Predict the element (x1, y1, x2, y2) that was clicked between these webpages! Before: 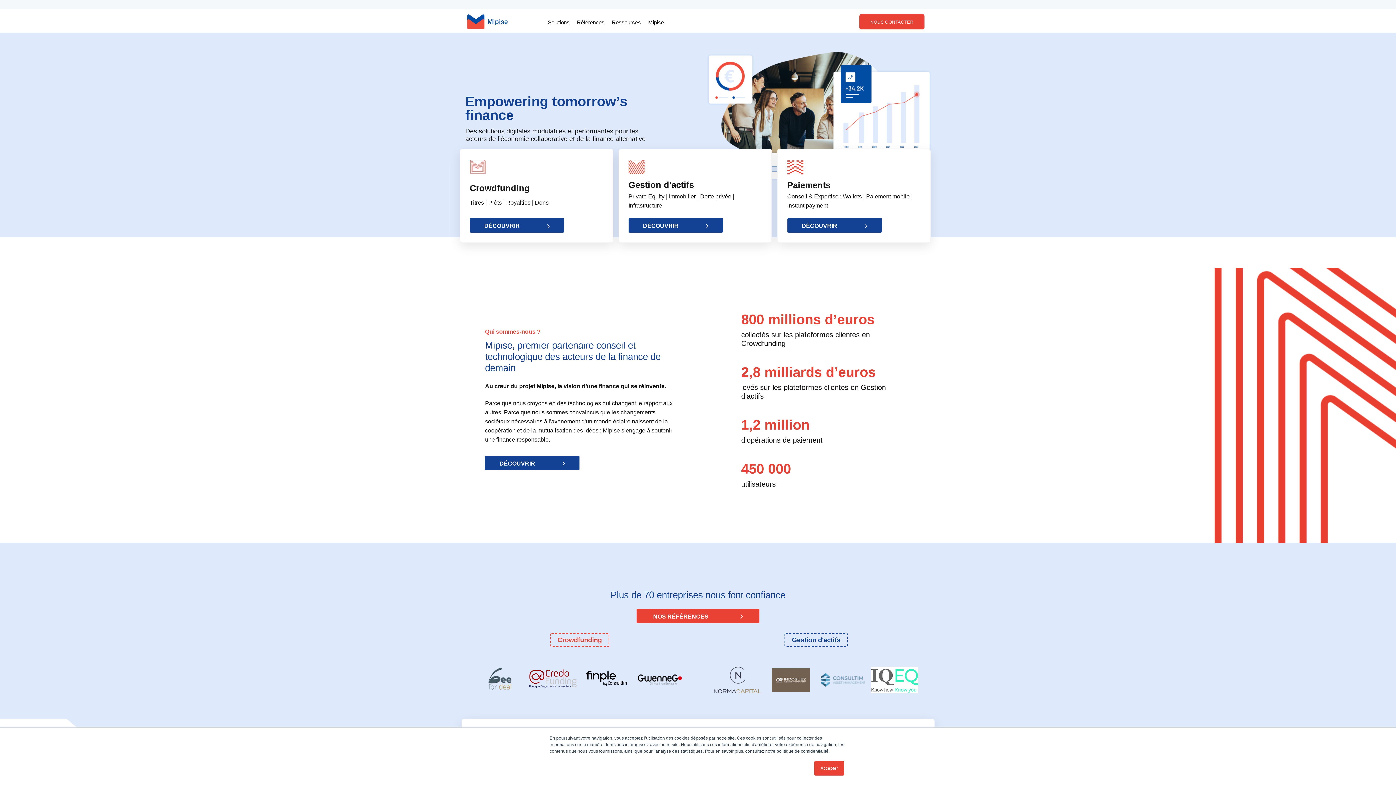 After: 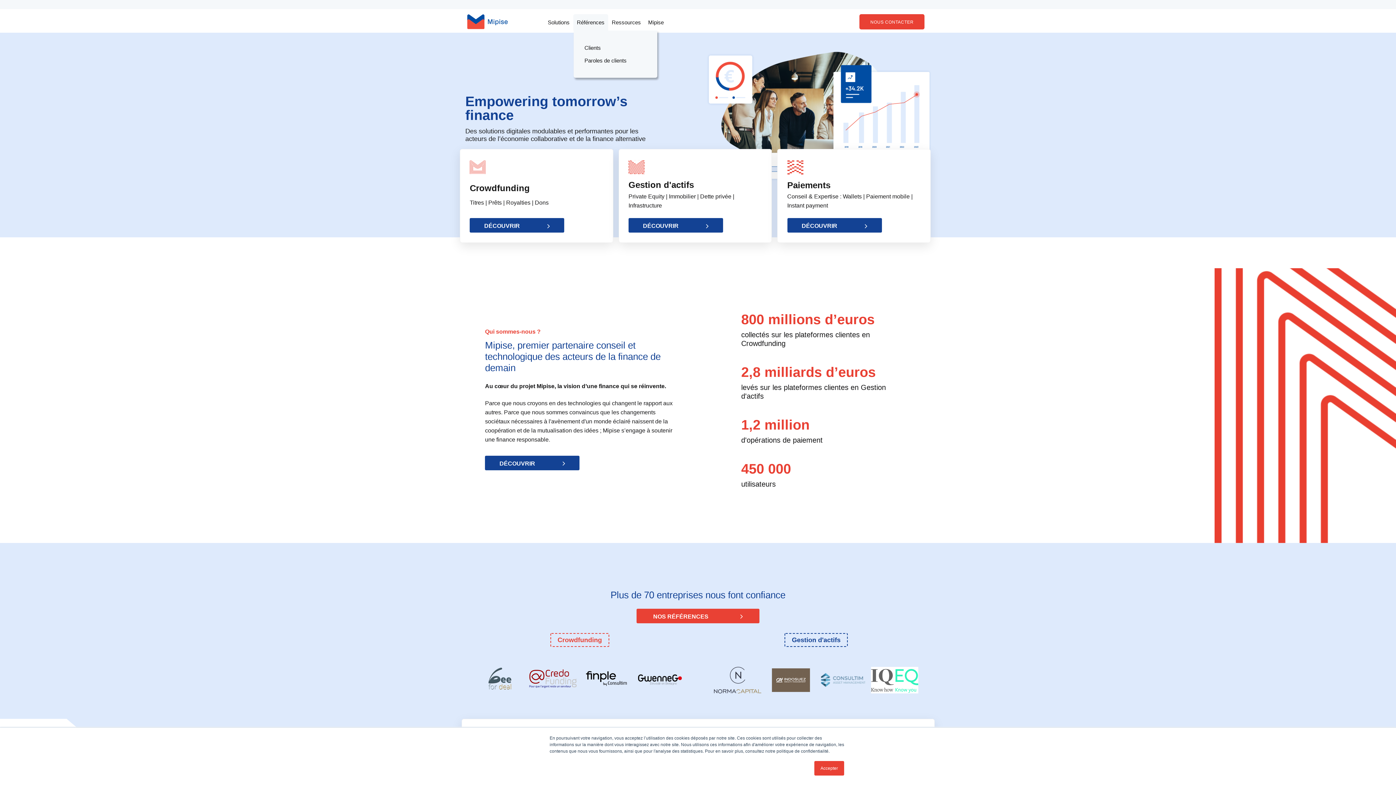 Action: label: Références bbox: (573, 14, 608, 30)